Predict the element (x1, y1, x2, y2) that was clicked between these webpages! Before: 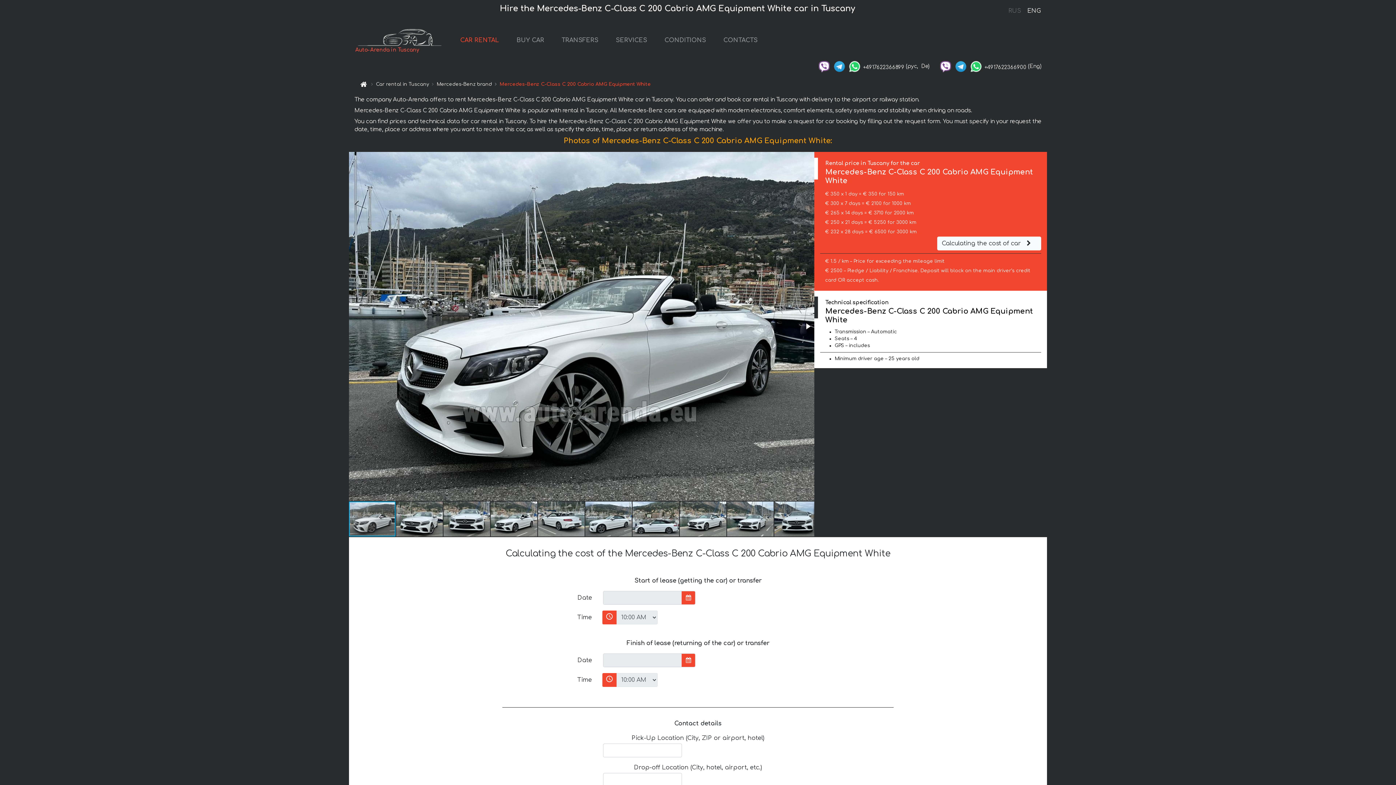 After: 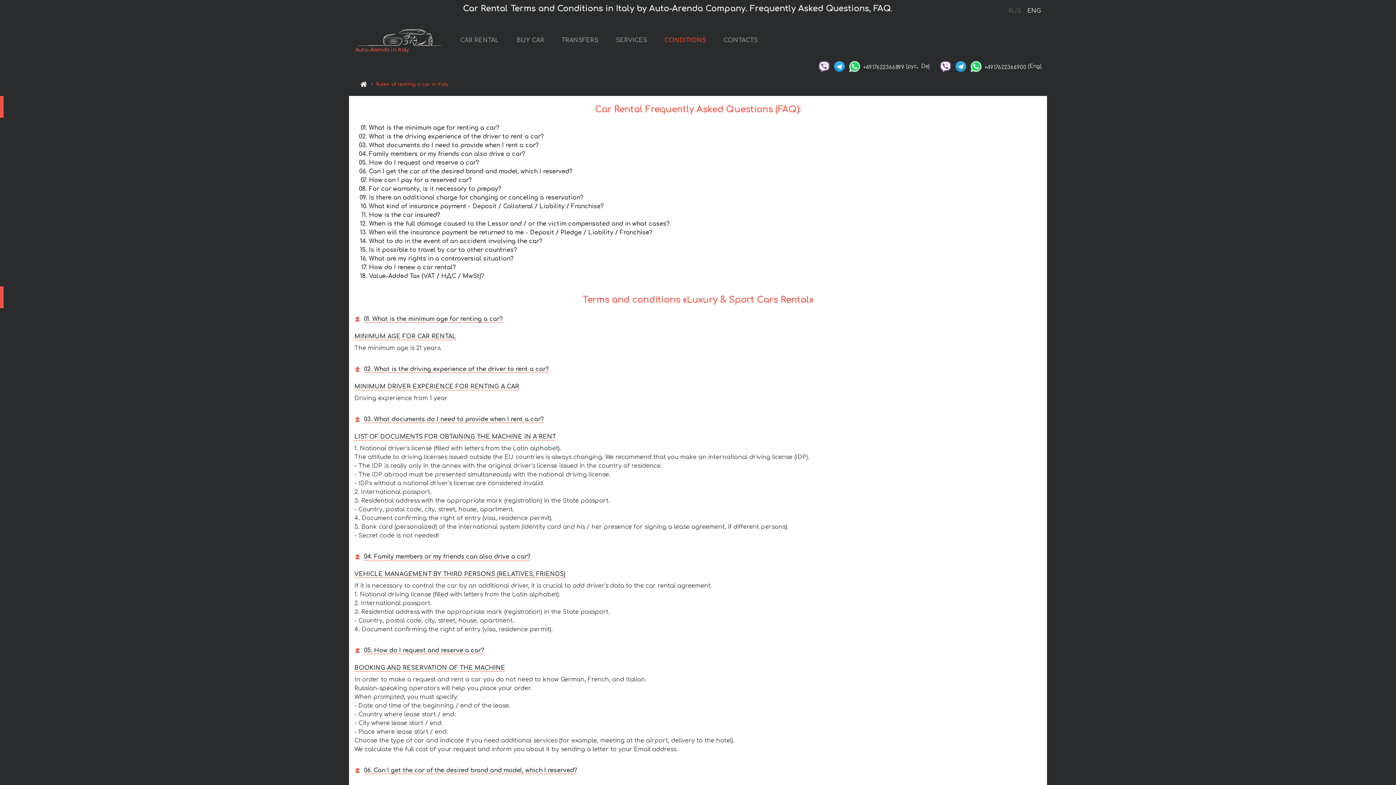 Action: bbox: (661, 33, 709, 48) label: CONDITIONS